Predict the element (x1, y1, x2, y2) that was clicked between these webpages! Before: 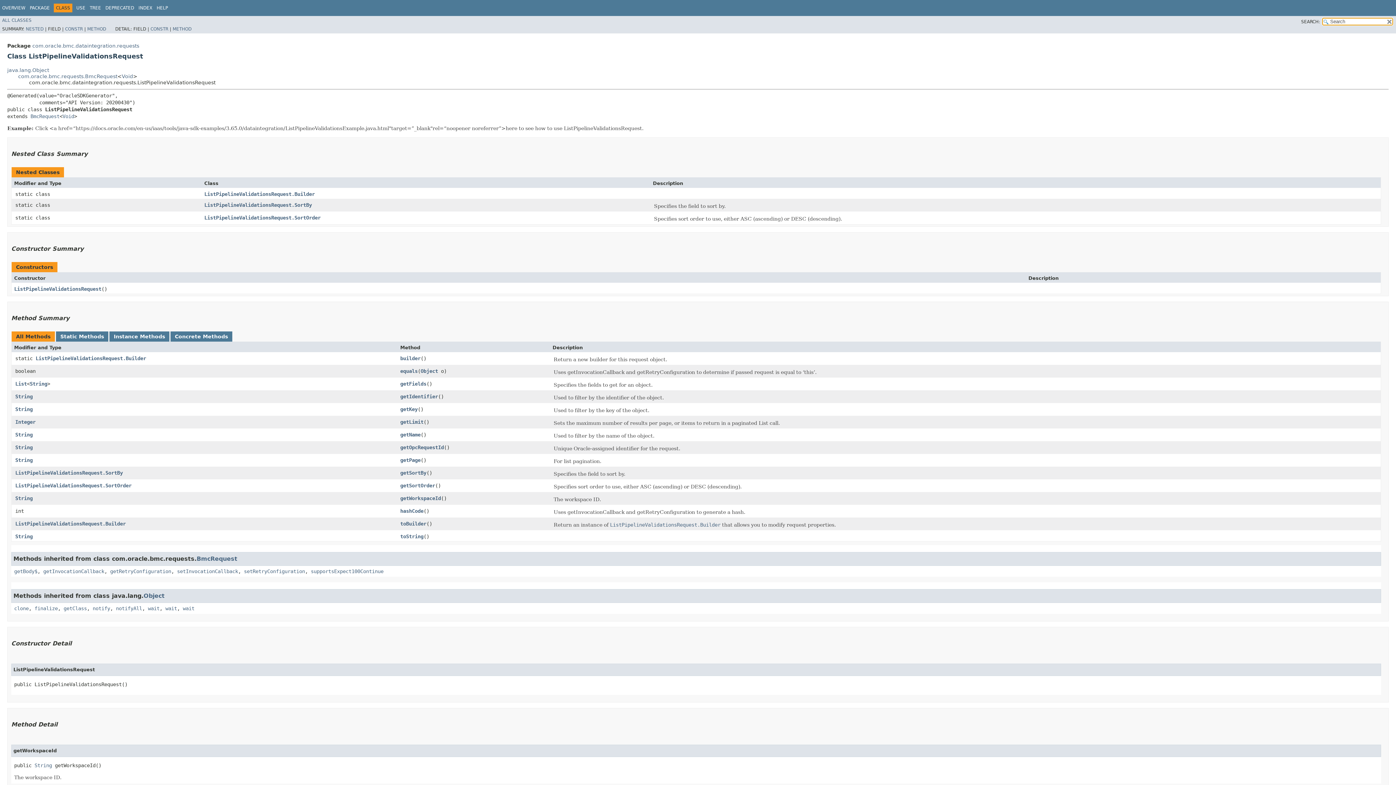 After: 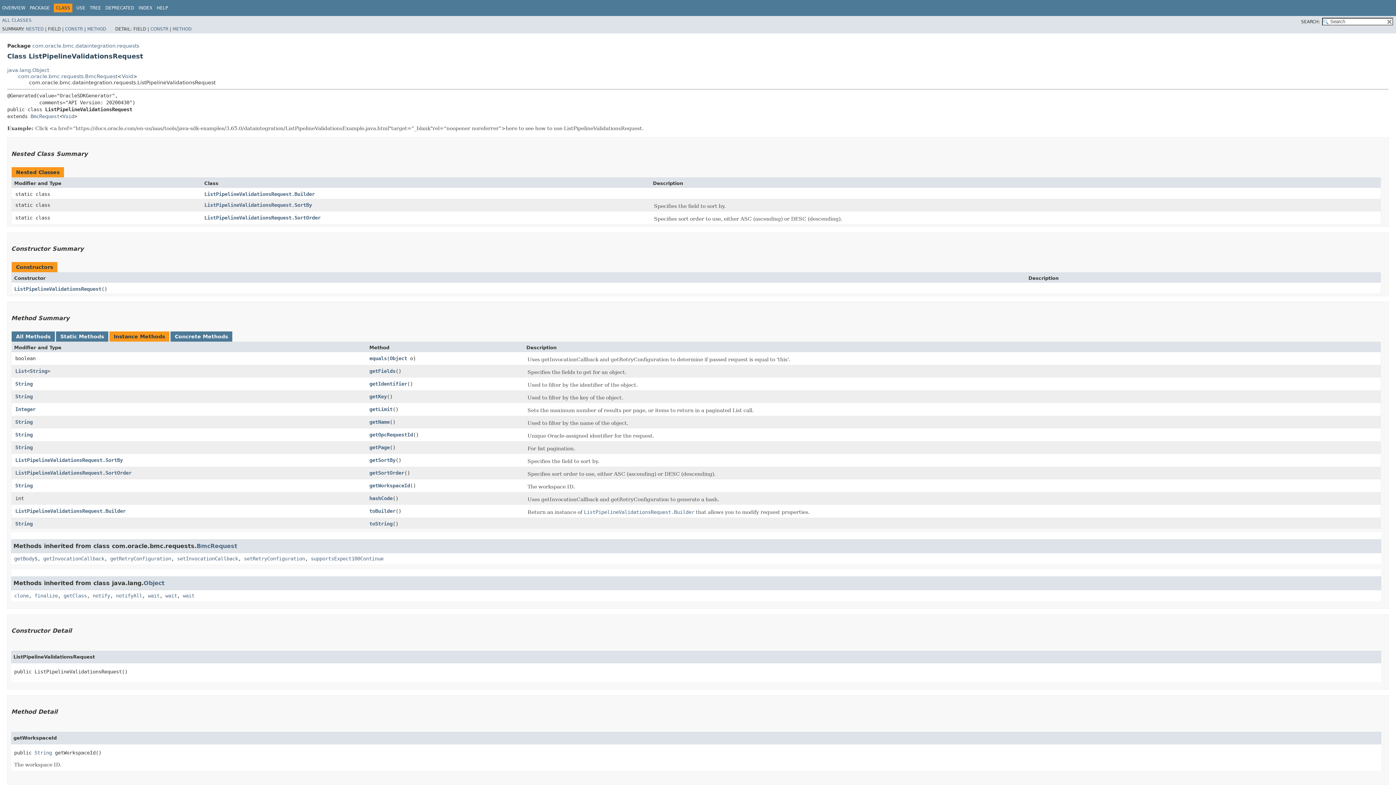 Action: label: Instance Methods bbox: (113, 333, 165, 339)